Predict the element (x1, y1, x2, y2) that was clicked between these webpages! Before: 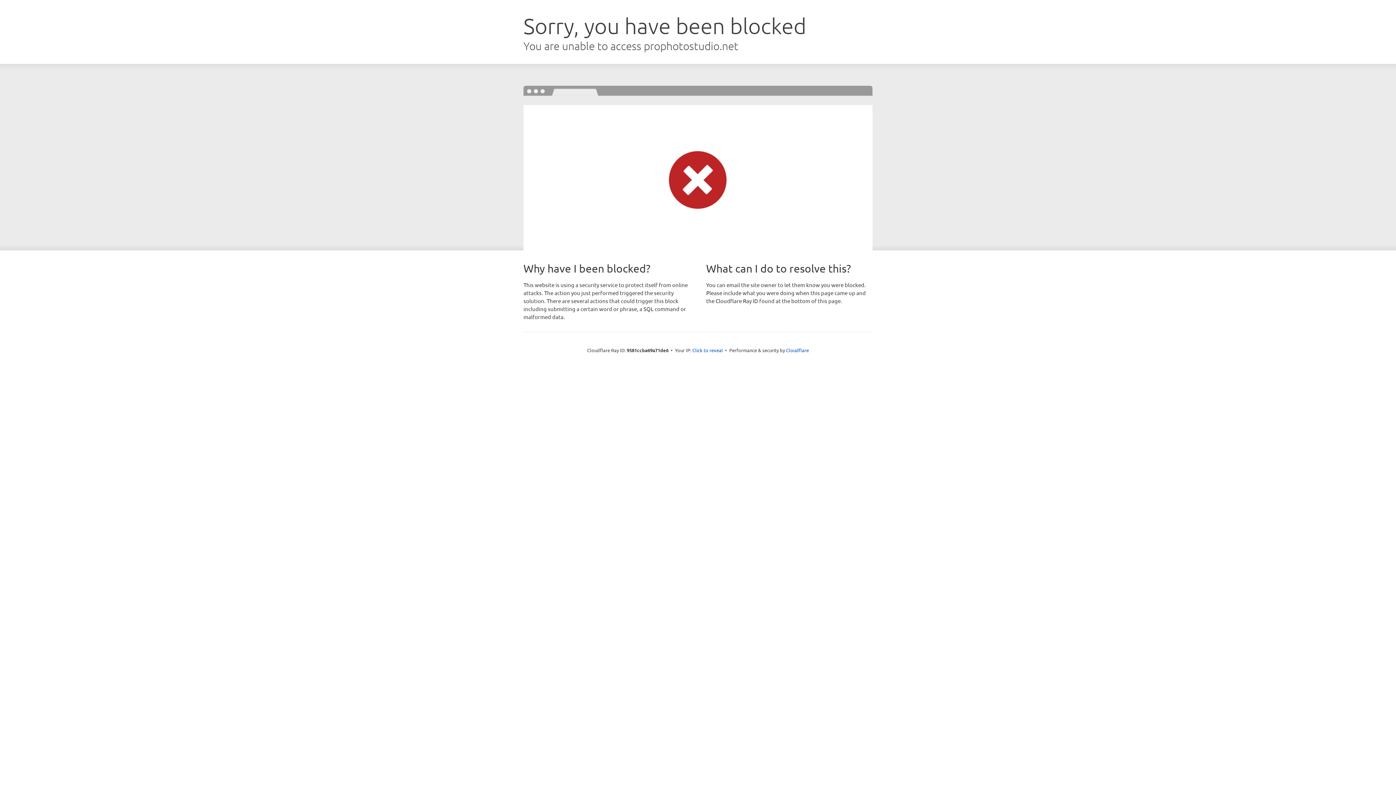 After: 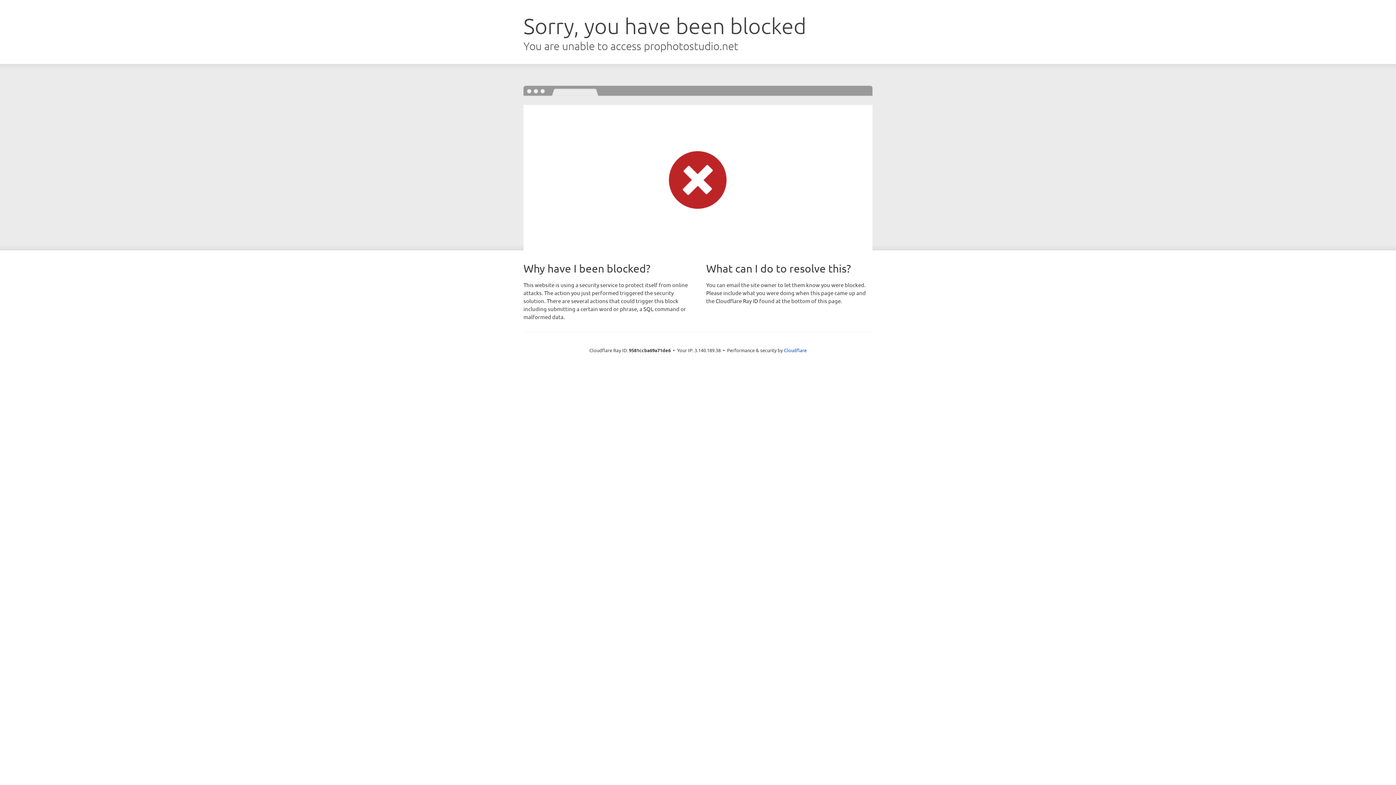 Action: label: Click to reveal bbox: (692, 346, 723, 353)